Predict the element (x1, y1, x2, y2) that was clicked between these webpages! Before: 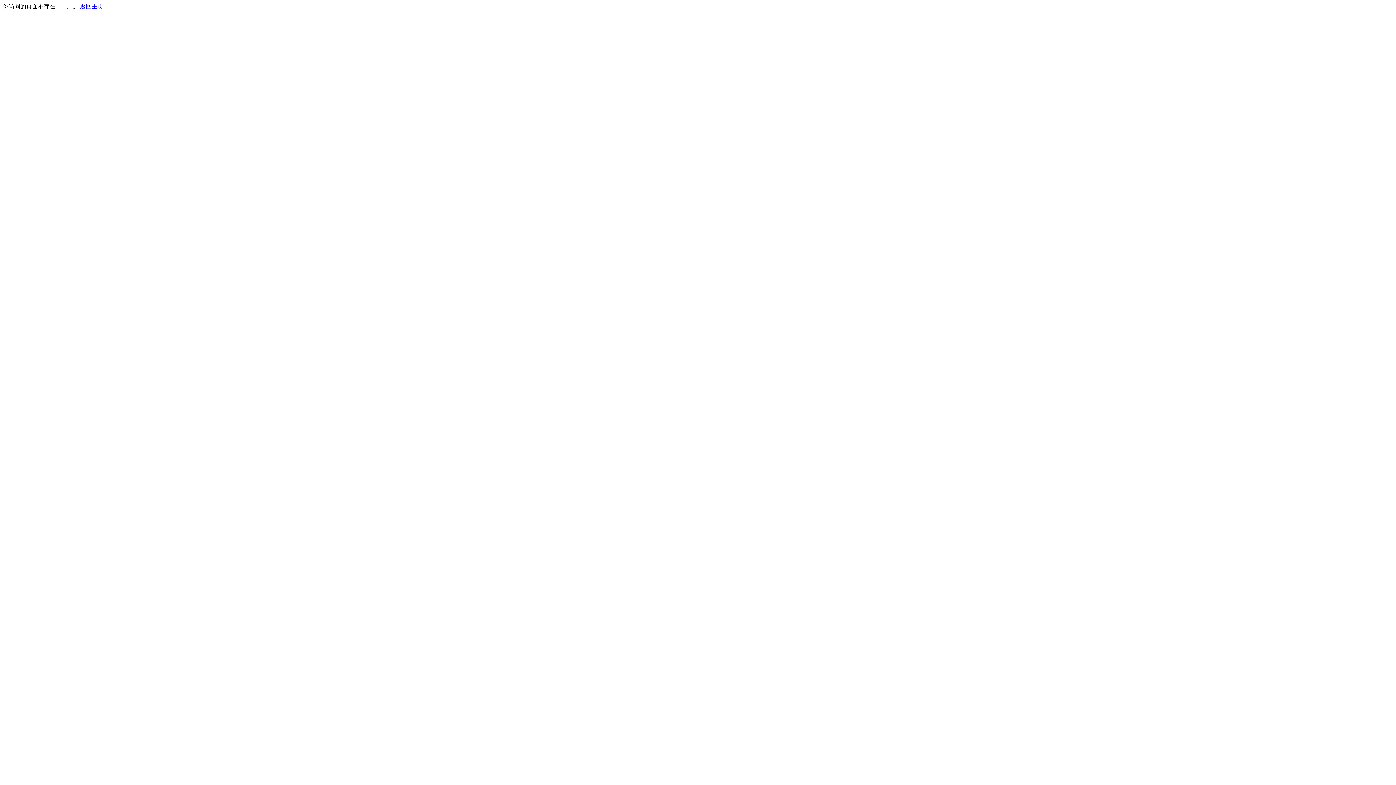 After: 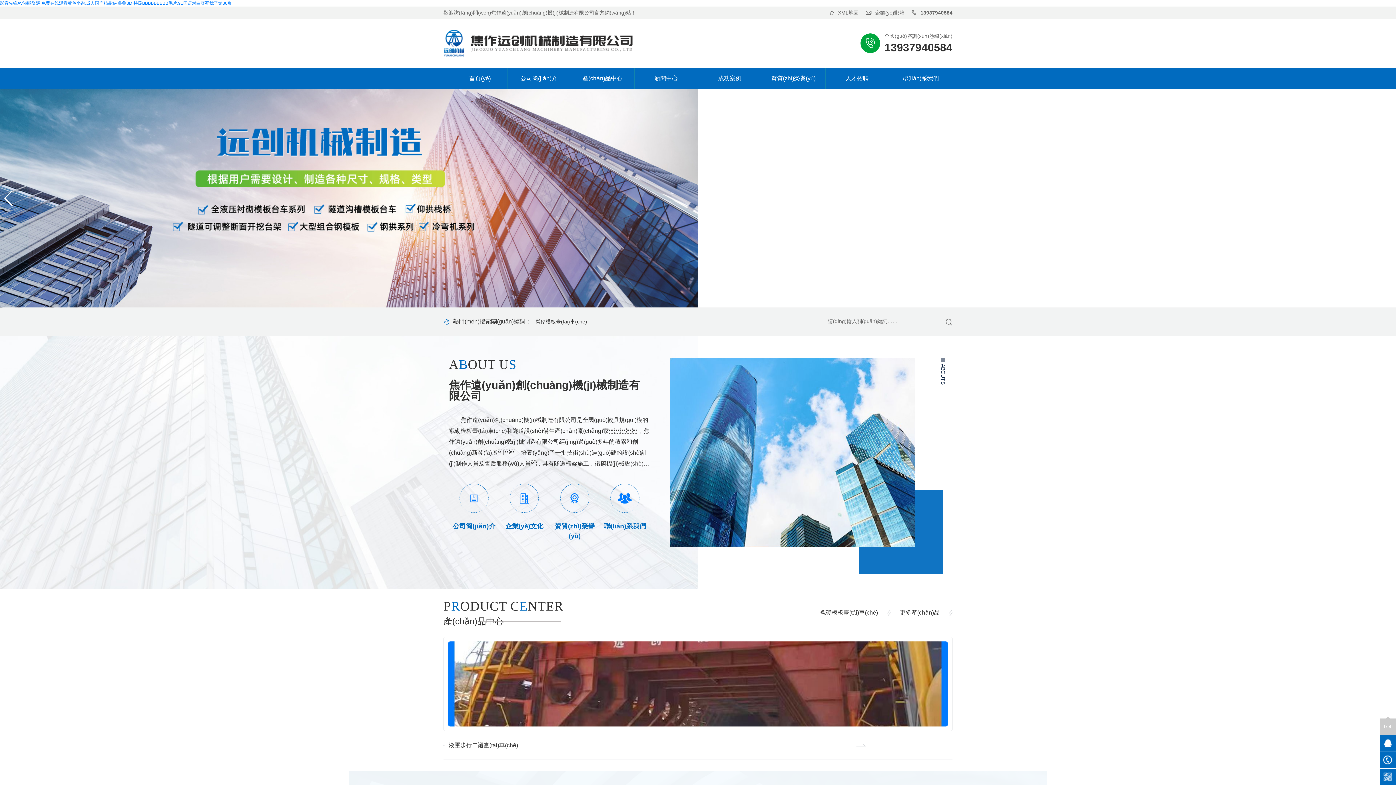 Action: label: 返回主页 bbox: (80, 3, 103, 9)